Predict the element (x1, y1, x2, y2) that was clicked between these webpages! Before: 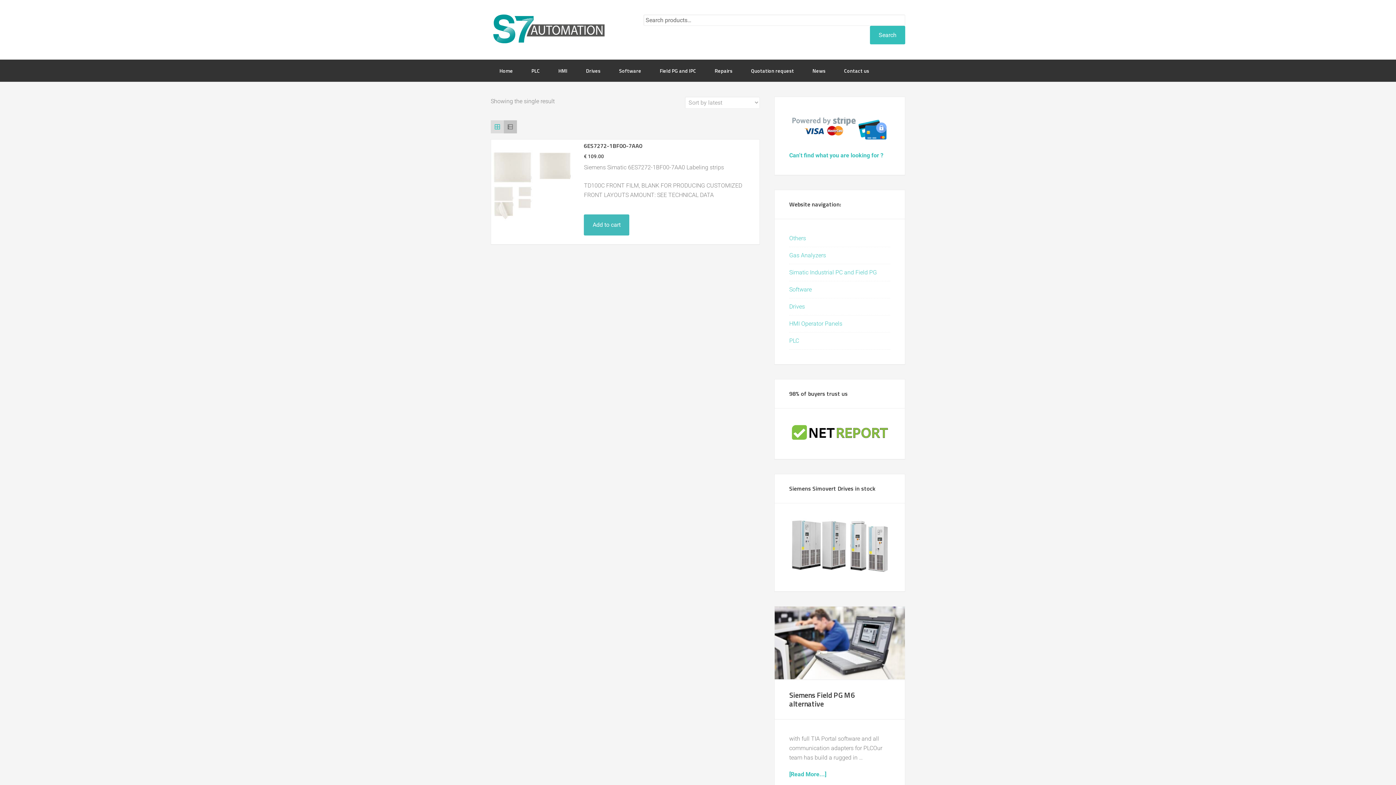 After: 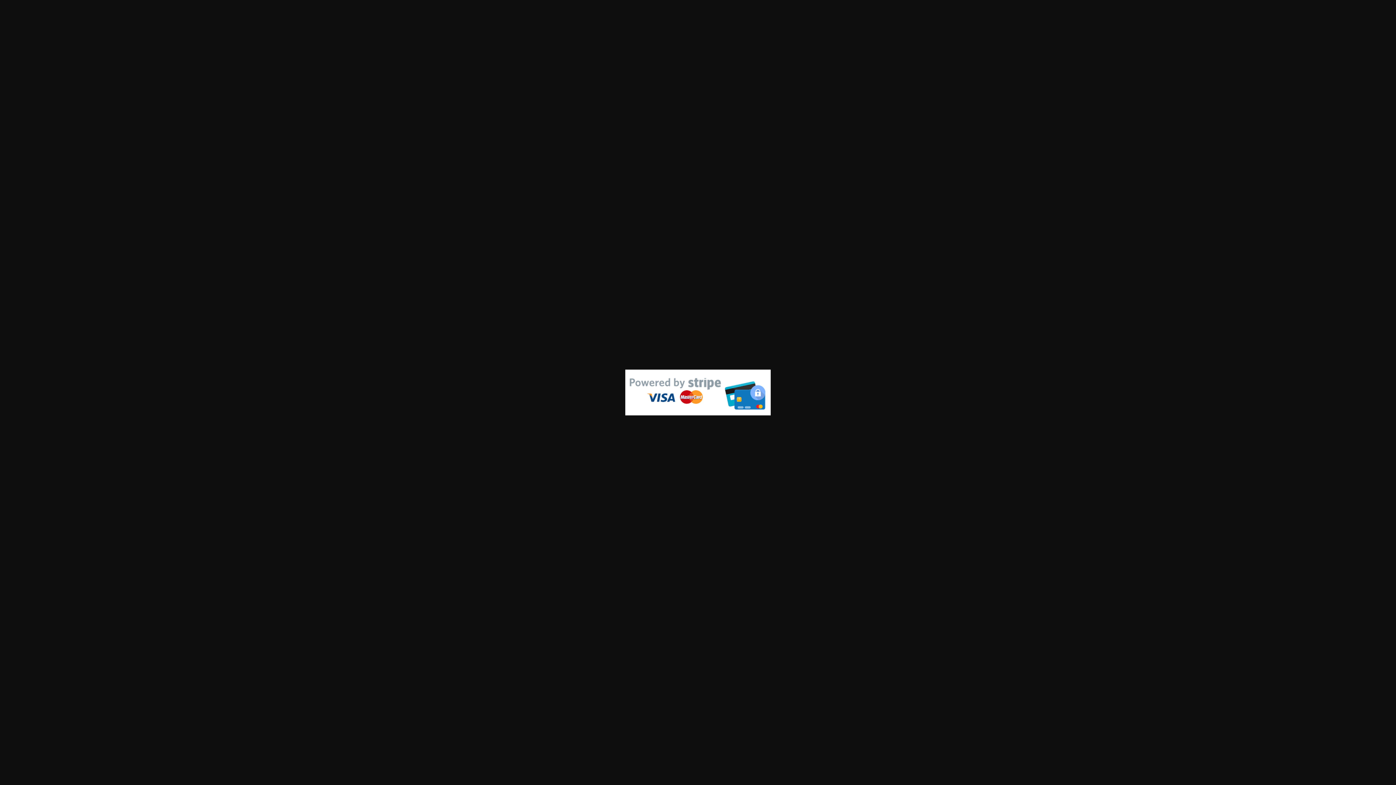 Action: bbox: (789, 142, 890, 149)